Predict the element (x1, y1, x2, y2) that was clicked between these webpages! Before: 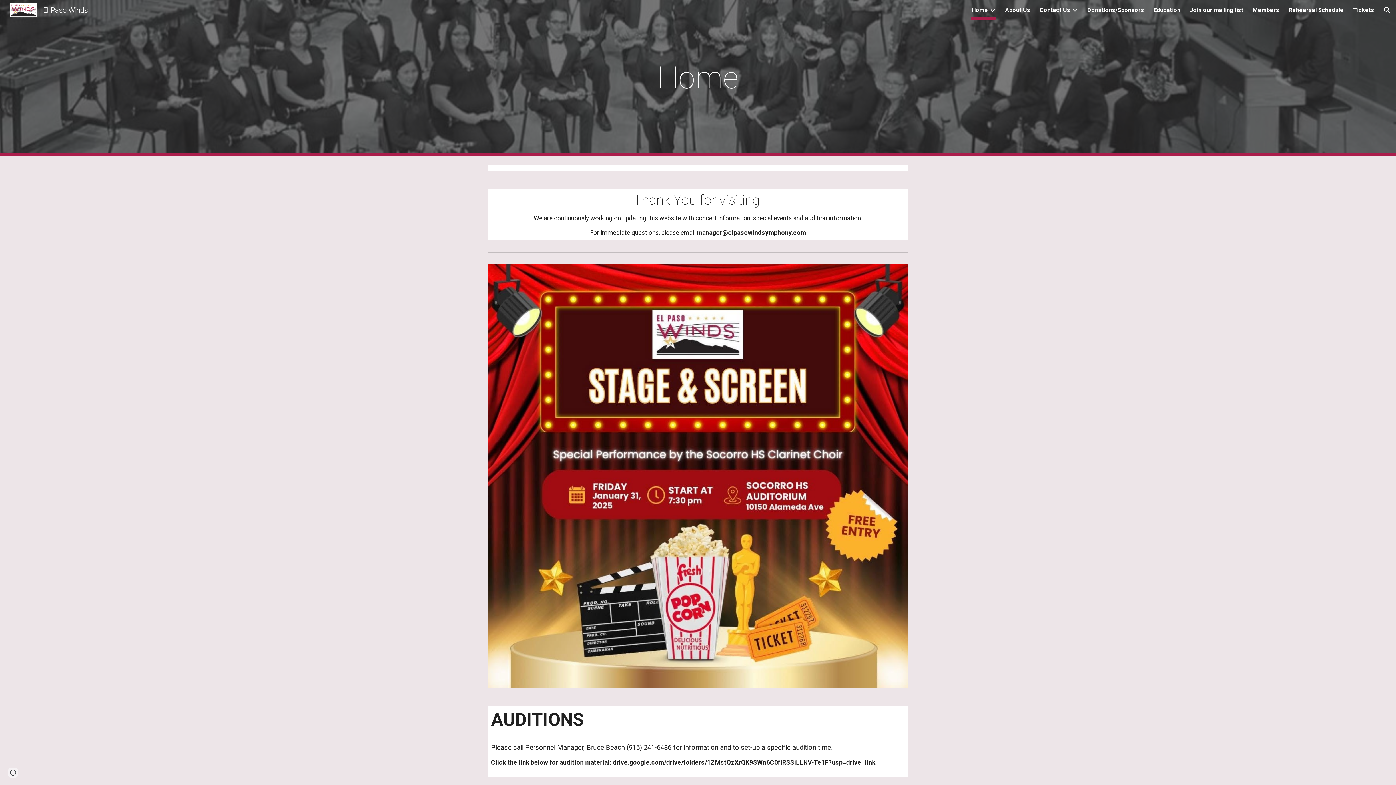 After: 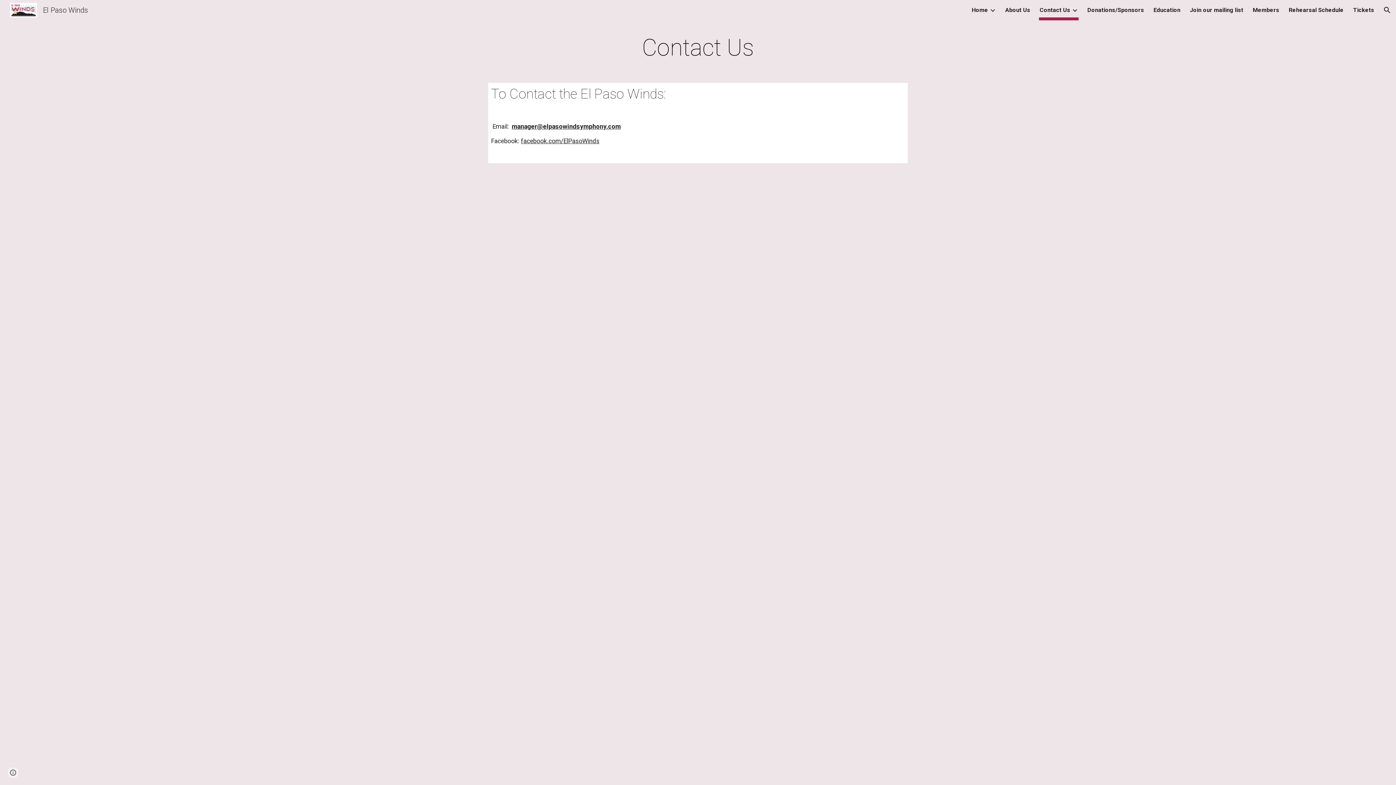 Action: label: Contact Us bbox: (1040, 5, 1070, 15)